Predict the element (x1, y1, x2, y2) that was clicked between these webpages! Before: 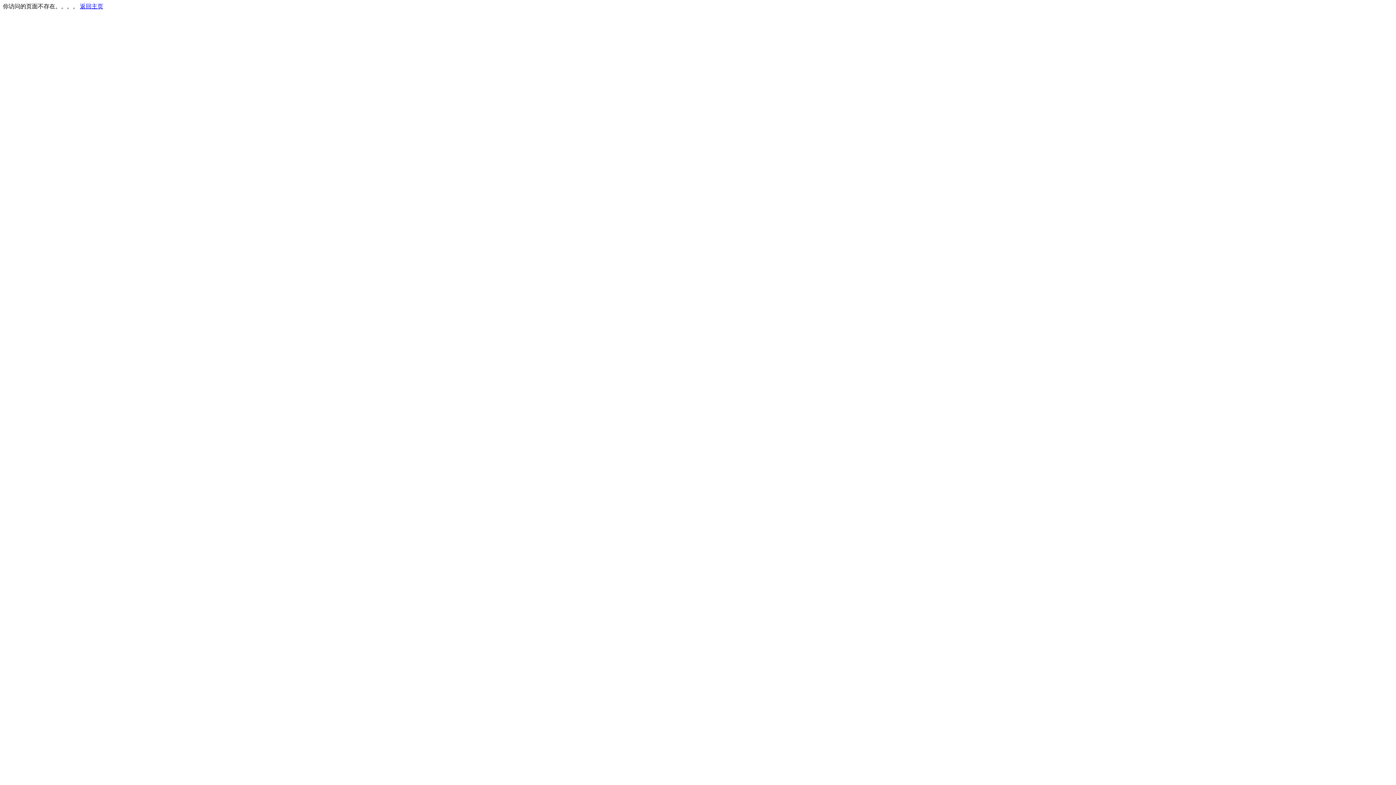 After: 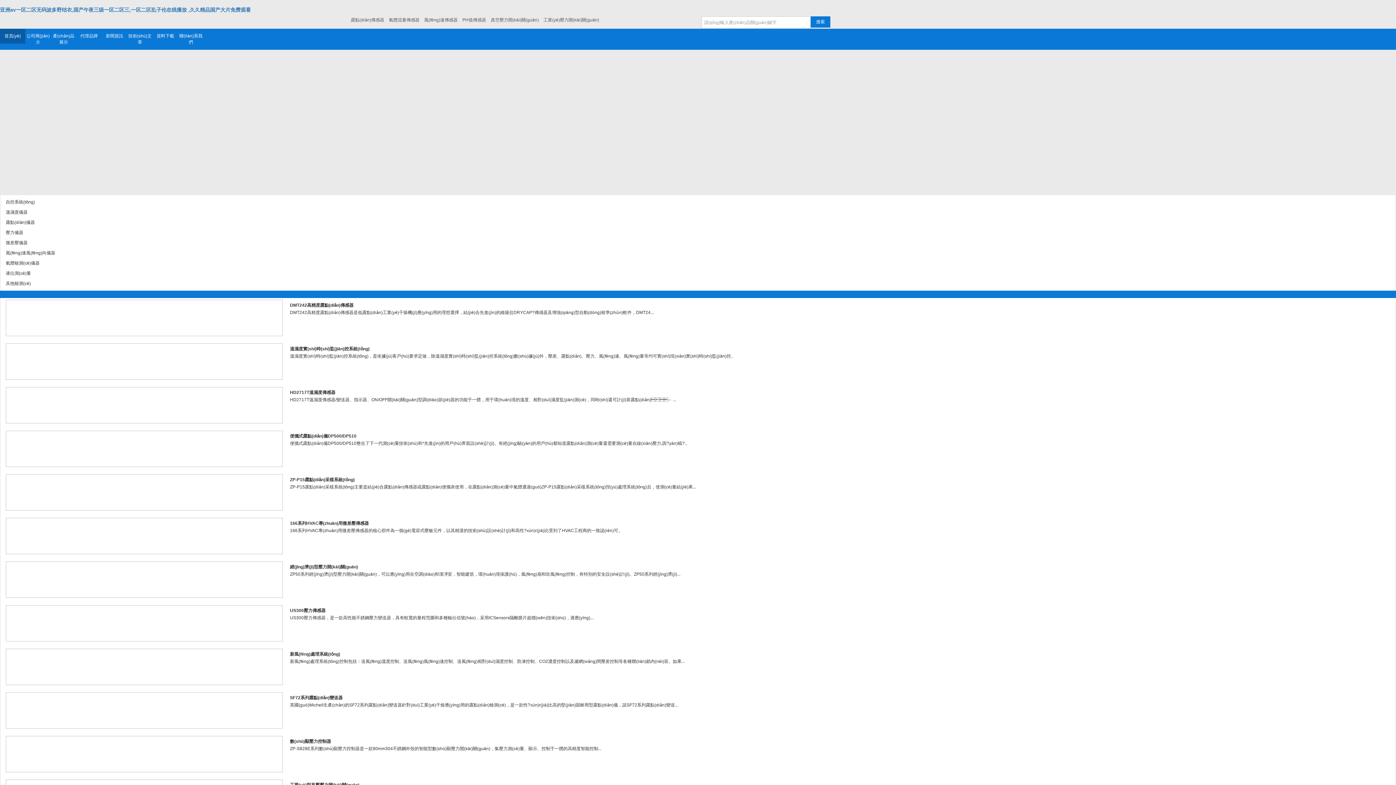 Action: bbox: (80, 3, 103, 9) label: 返回主页